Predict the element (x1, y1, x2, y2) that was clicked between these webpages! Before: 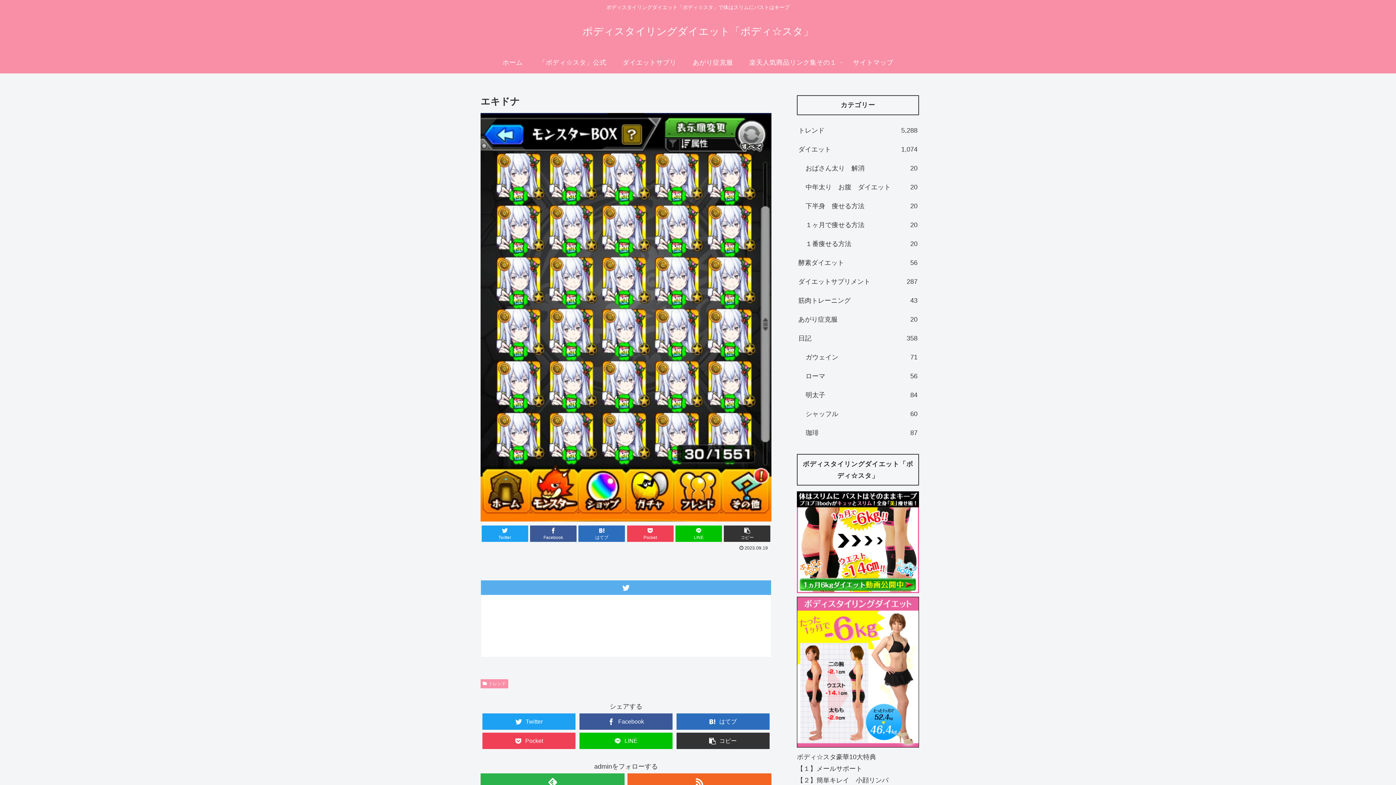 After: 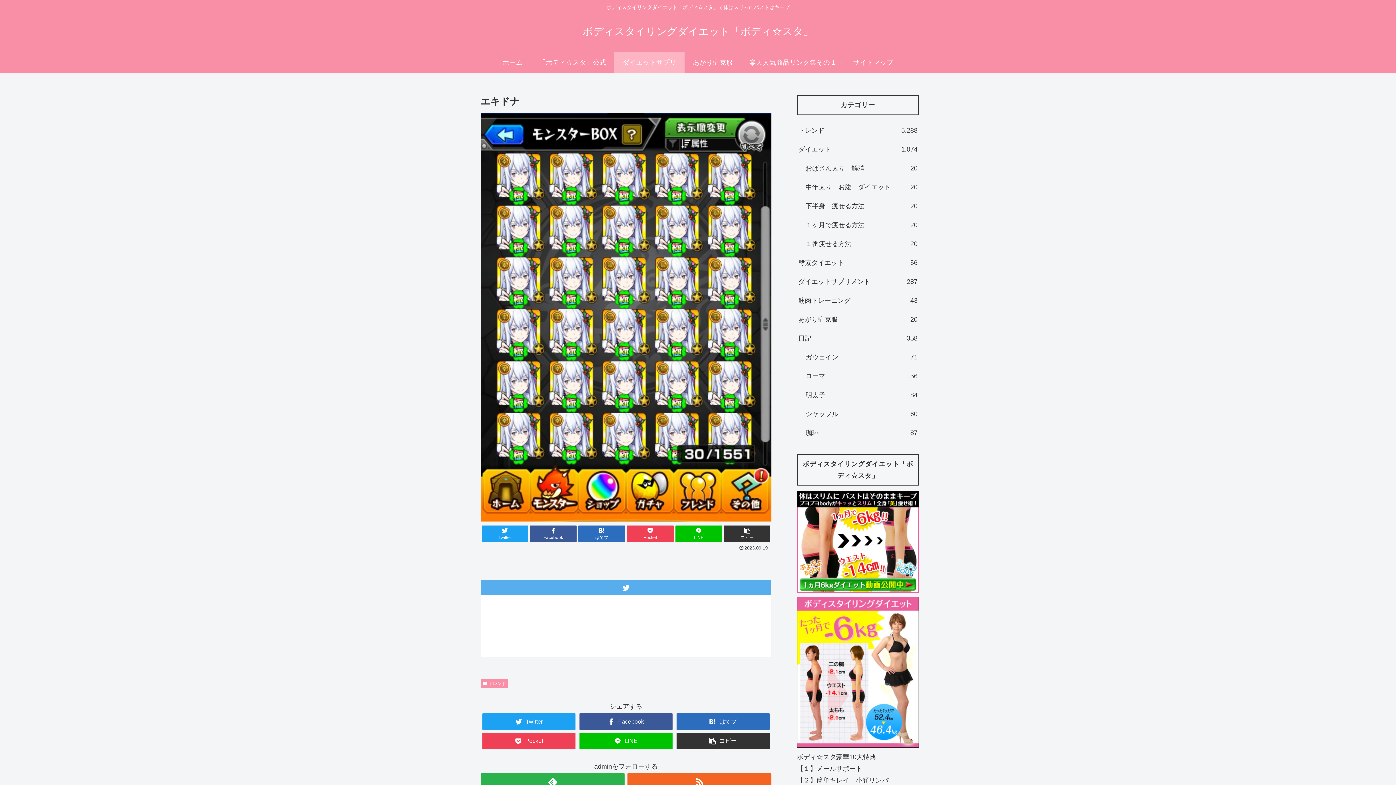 Action: label: ダイエットサプリ bbox: (614, 51, 684, 73)